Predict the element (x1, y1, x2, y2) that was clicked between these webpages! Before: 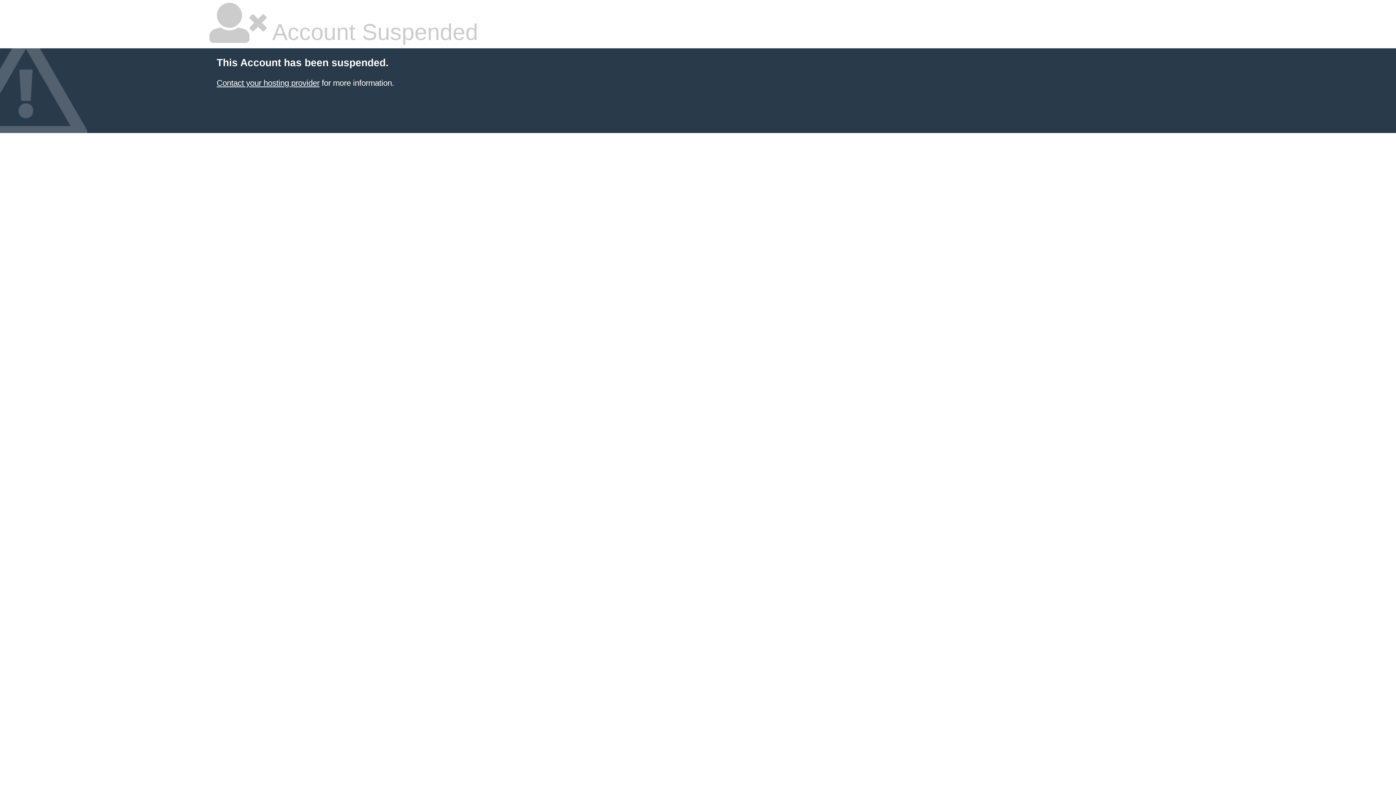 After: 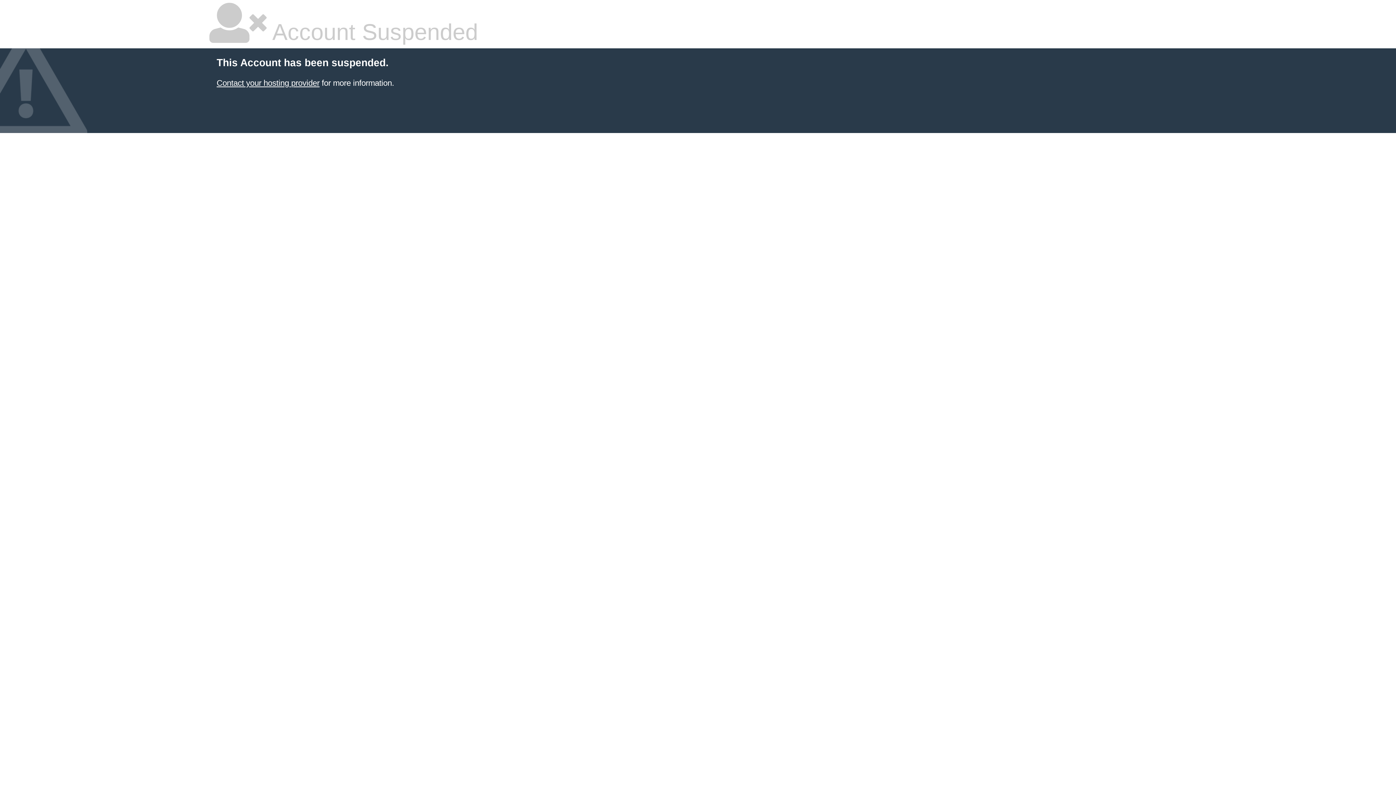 Action: bbox: (216, 78, 319, 87) label: Contact your hosting provider